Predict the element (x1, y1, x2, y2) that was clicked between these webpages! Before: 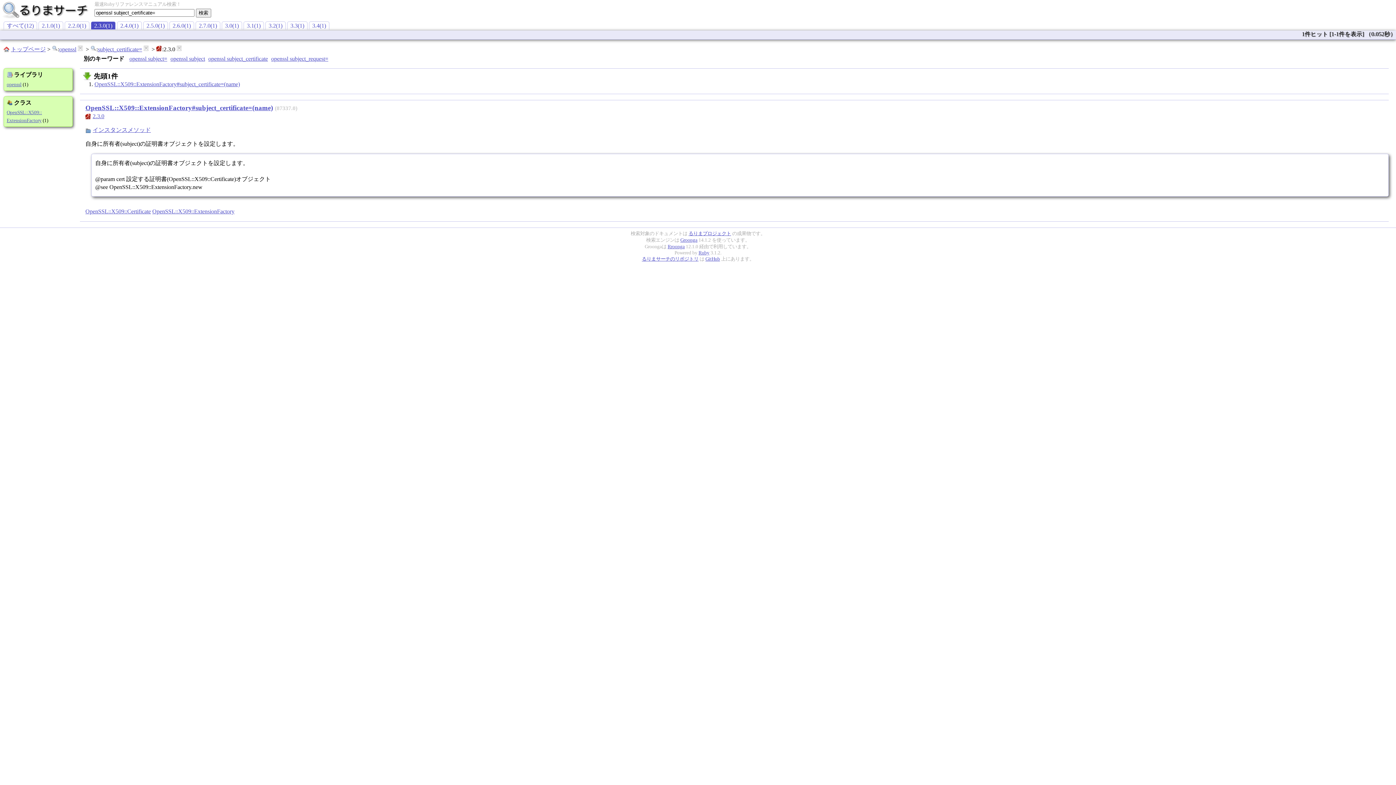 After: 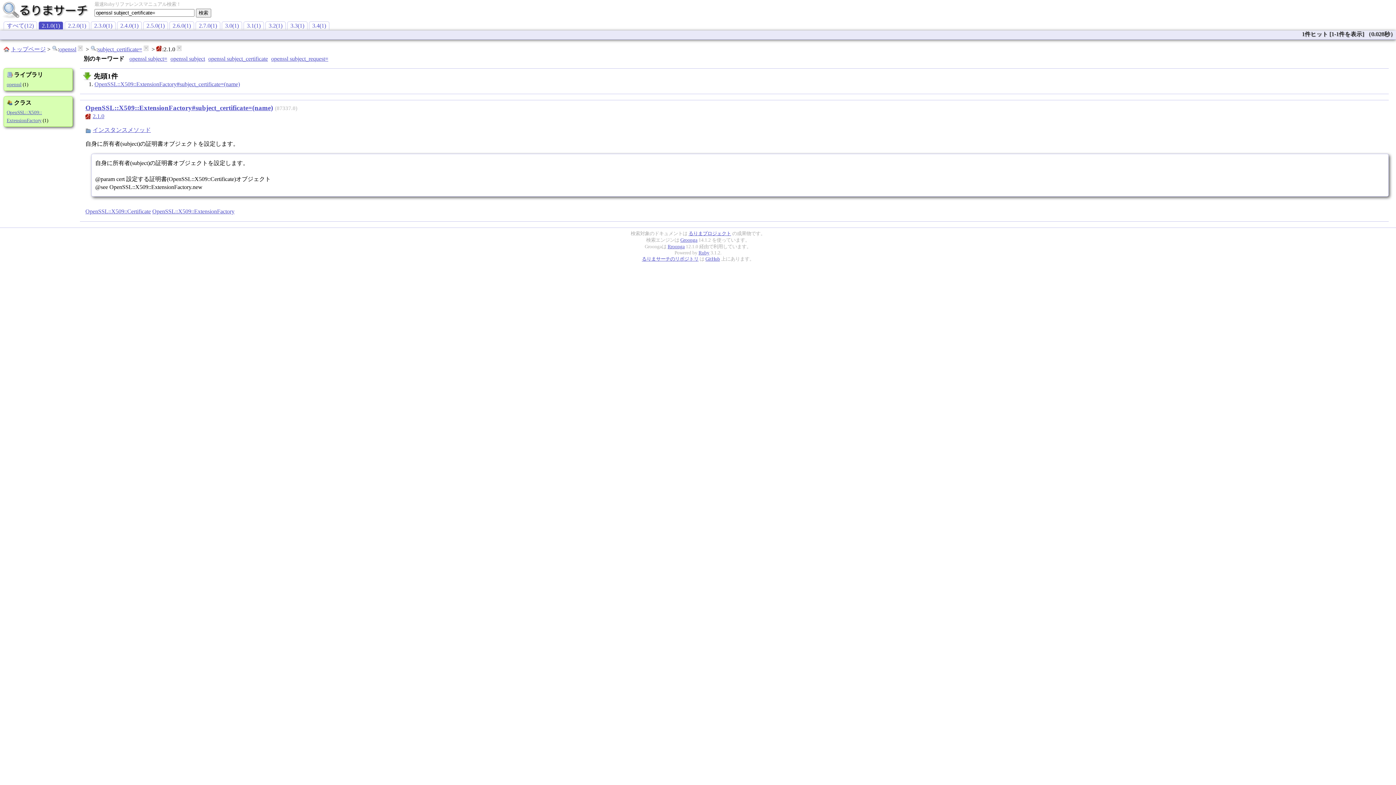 Action: label: 2.1.0(1) bbox: (38, 21, 63, 29)